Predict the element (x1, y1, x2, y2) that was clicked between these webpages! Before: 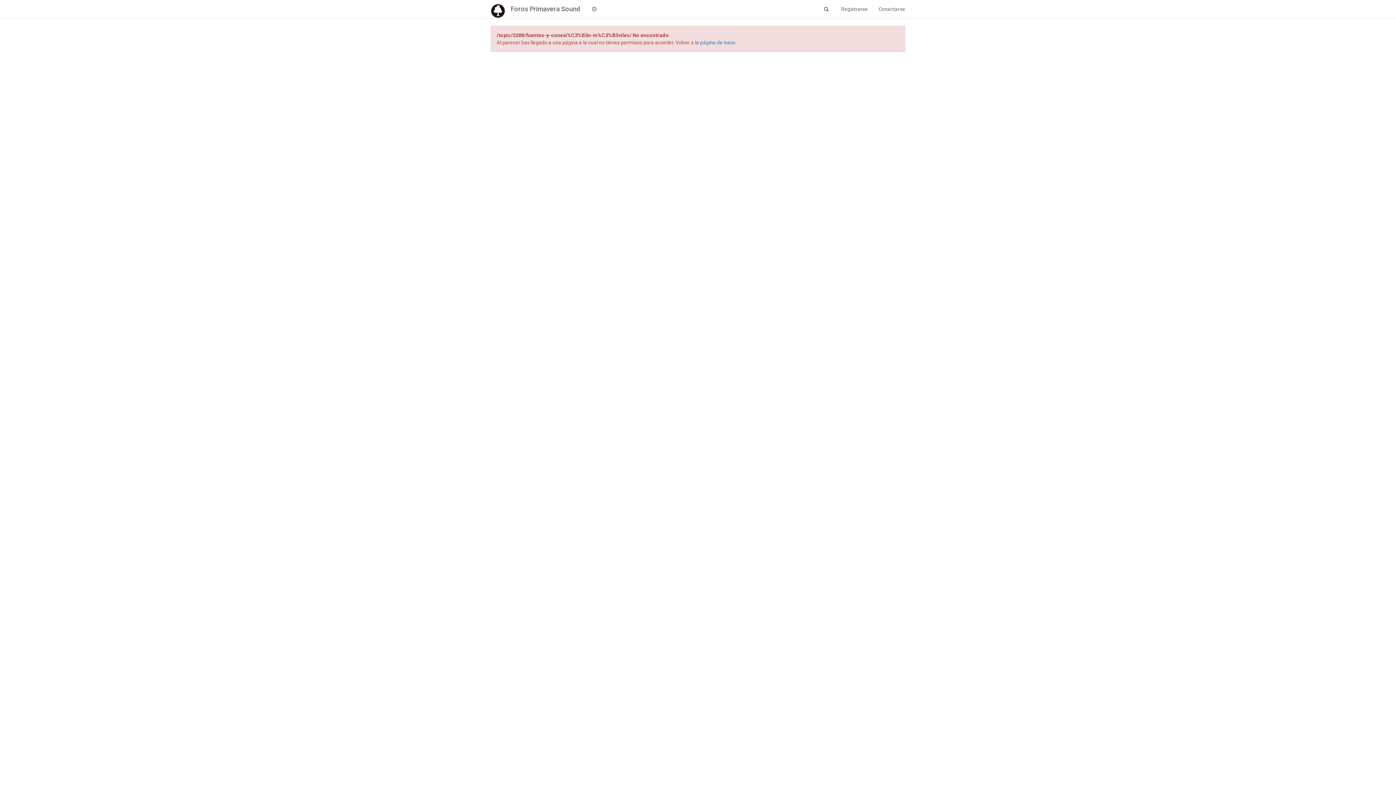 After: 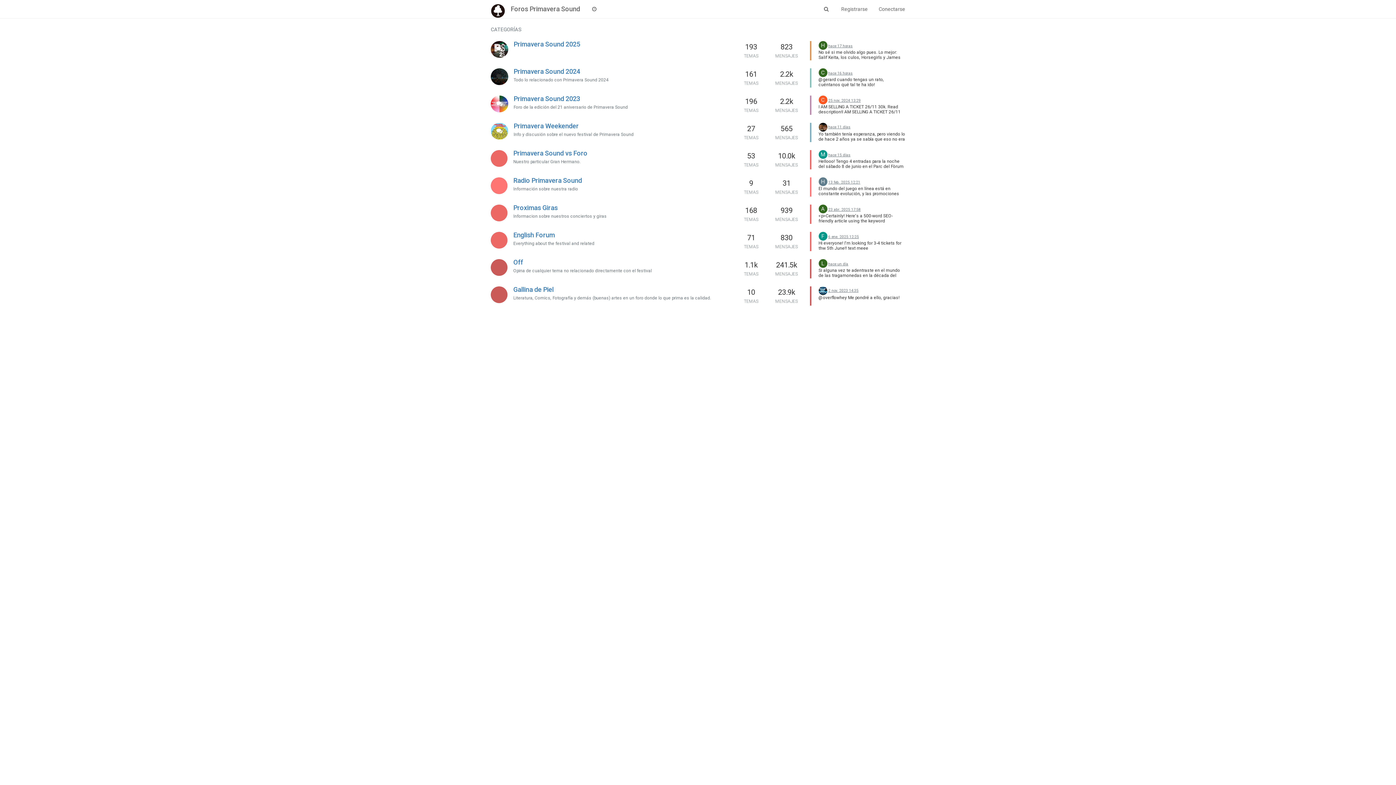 Action: bbox: (700, 39, 736, 45) label: página de inicio 